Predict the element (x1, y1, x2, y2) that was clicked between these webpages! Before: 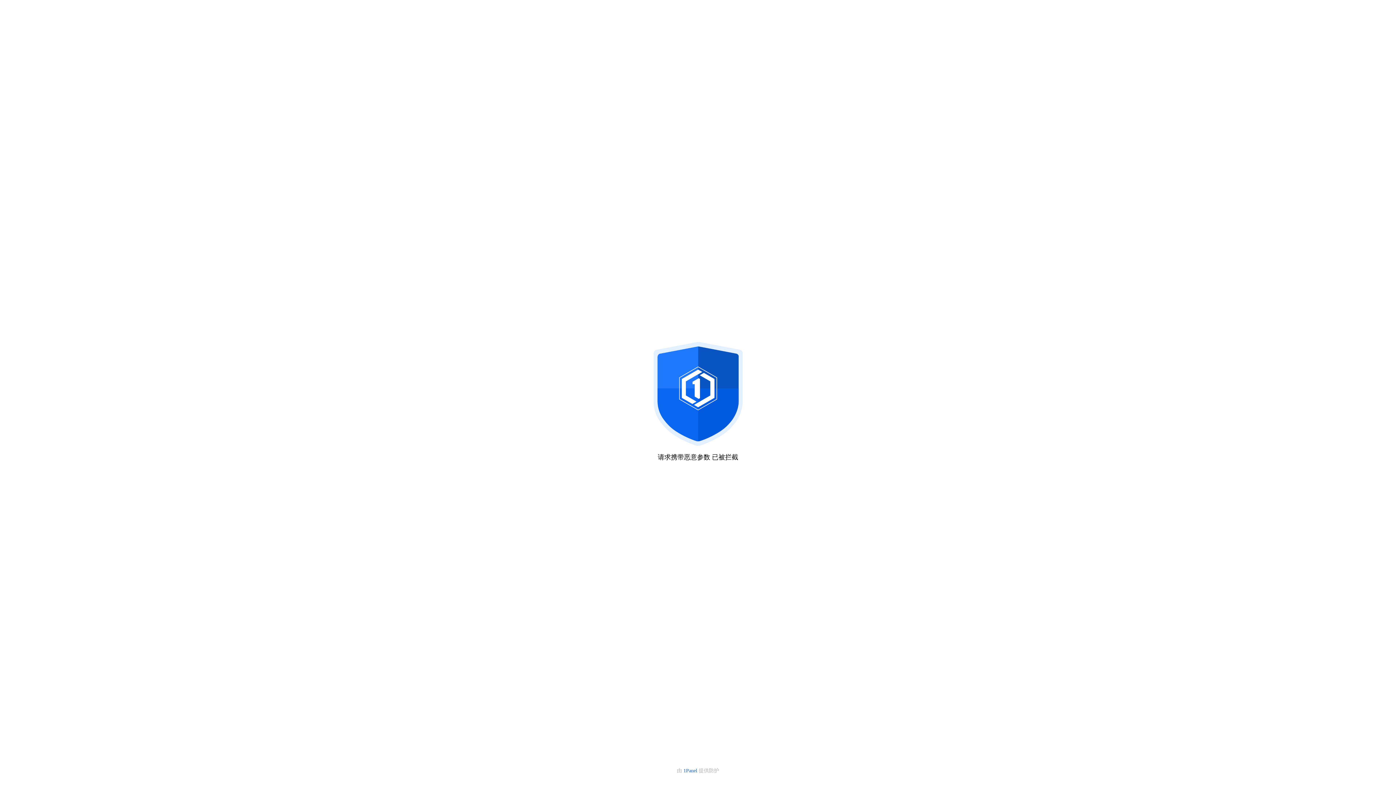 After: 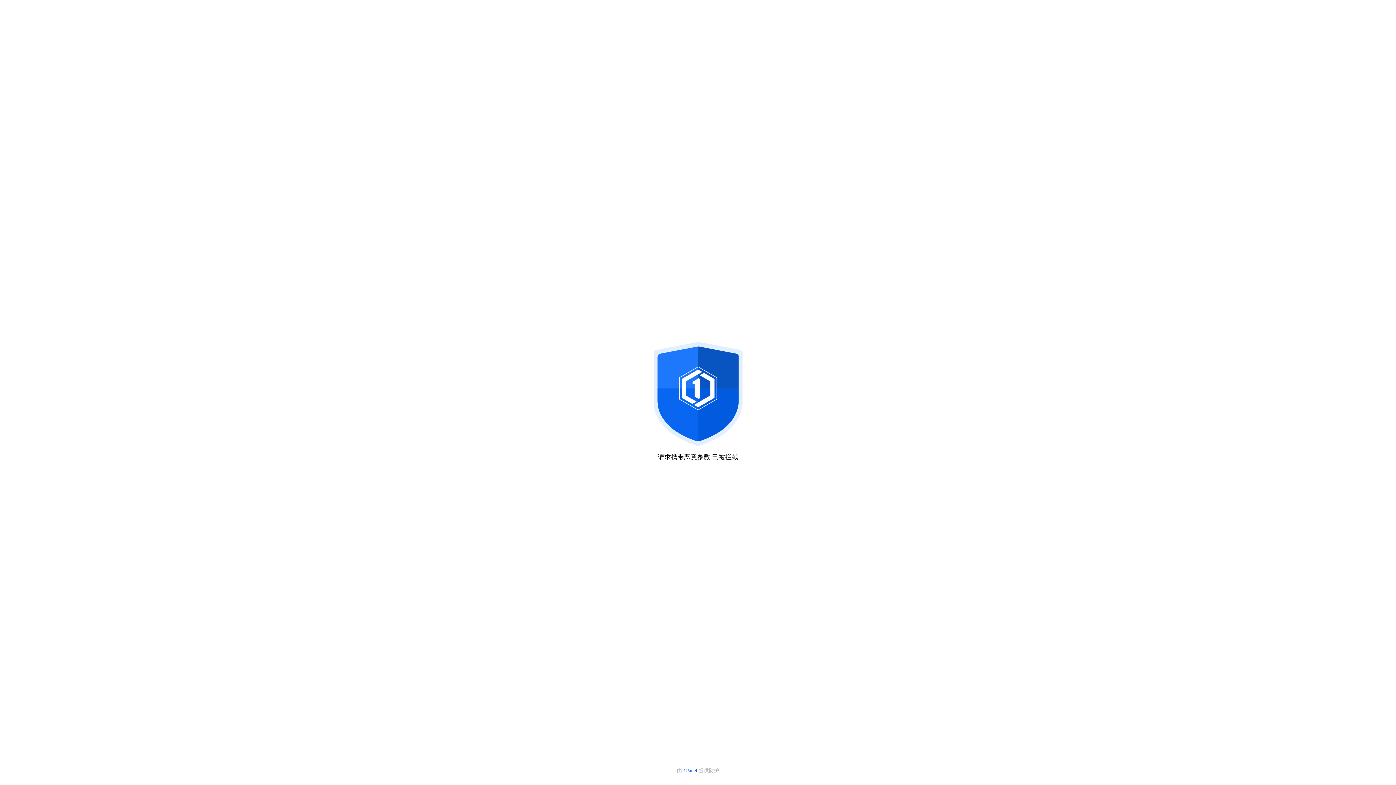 Action: bbox: (683, 768, 698, 773) label: 1Panel 